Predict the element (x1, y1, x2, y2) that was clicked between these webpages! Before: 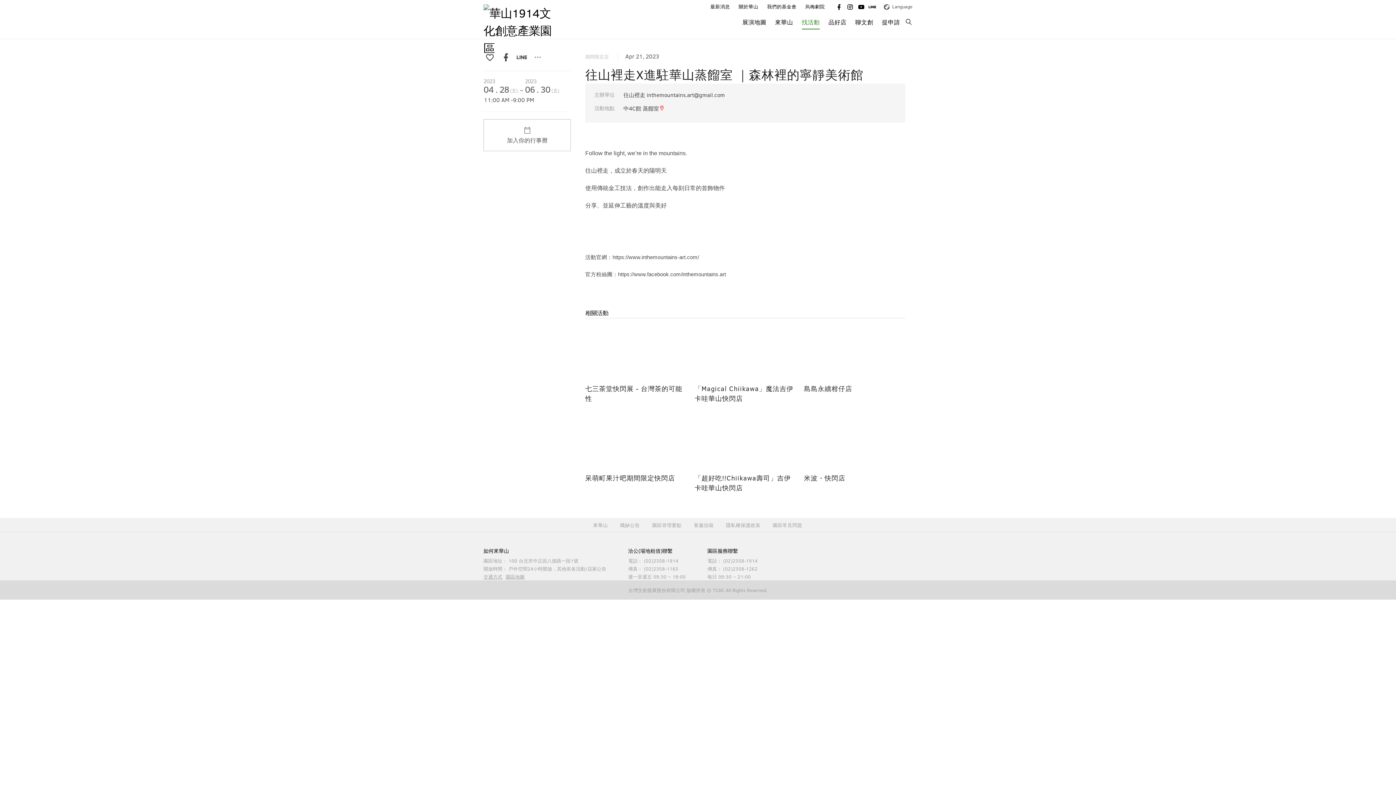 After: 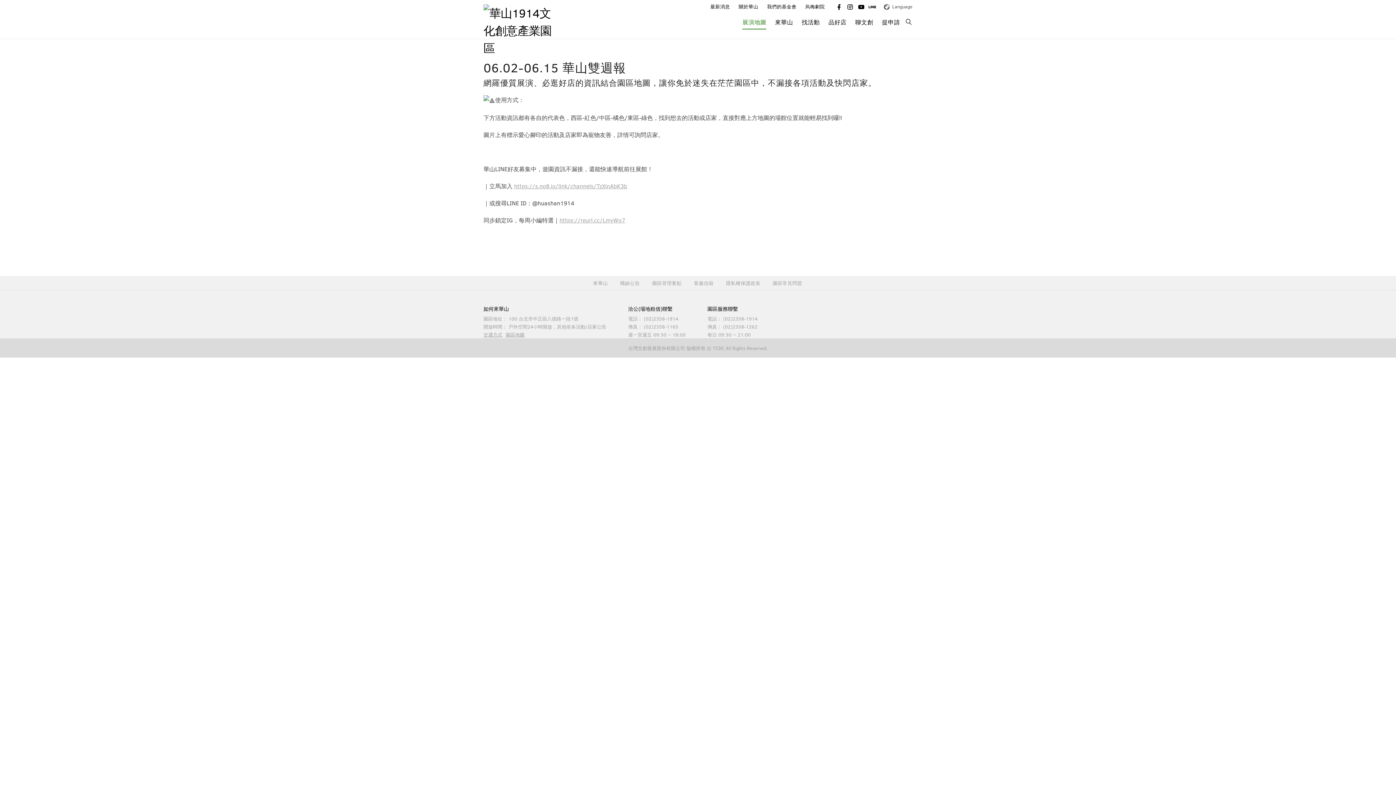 Action: bbox: (742, 19, 766, 25) label: 展演地圖